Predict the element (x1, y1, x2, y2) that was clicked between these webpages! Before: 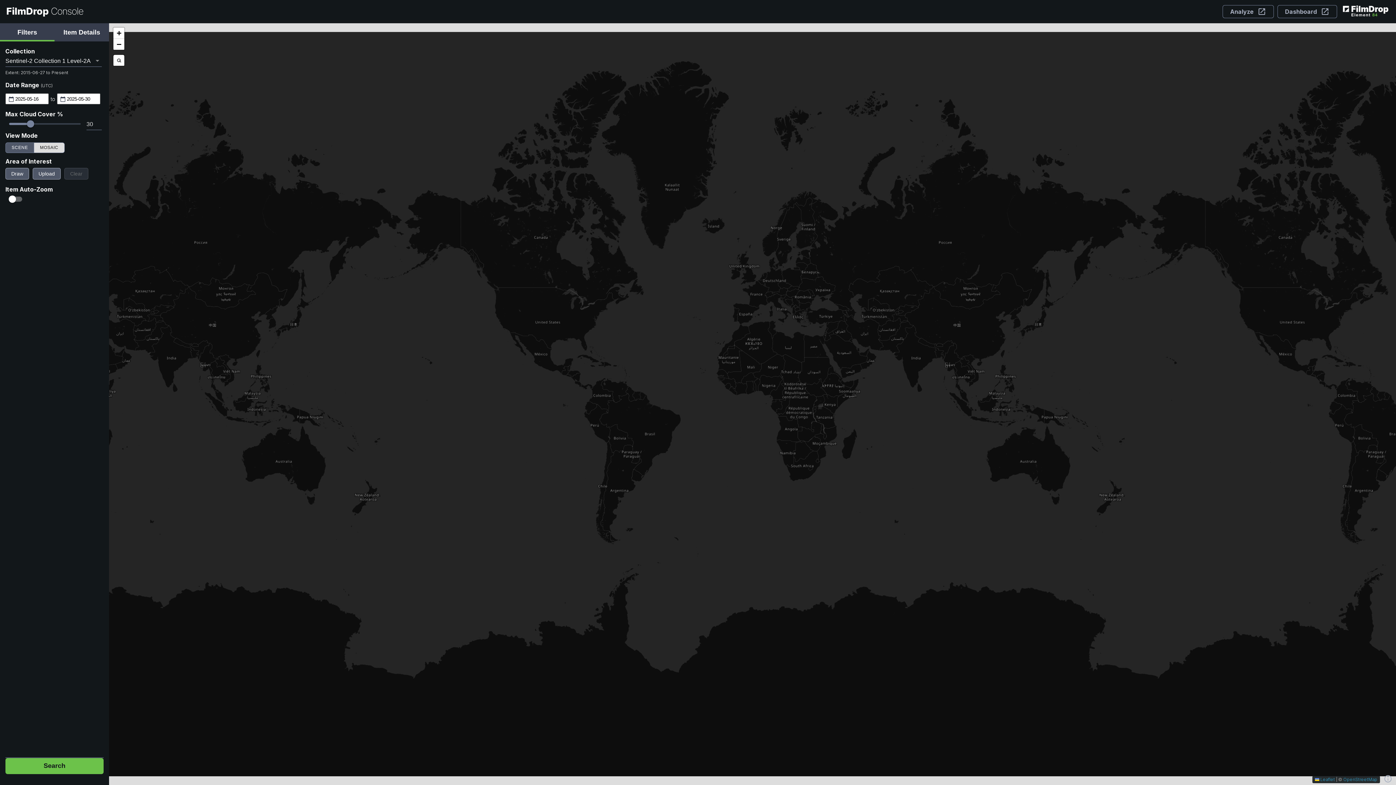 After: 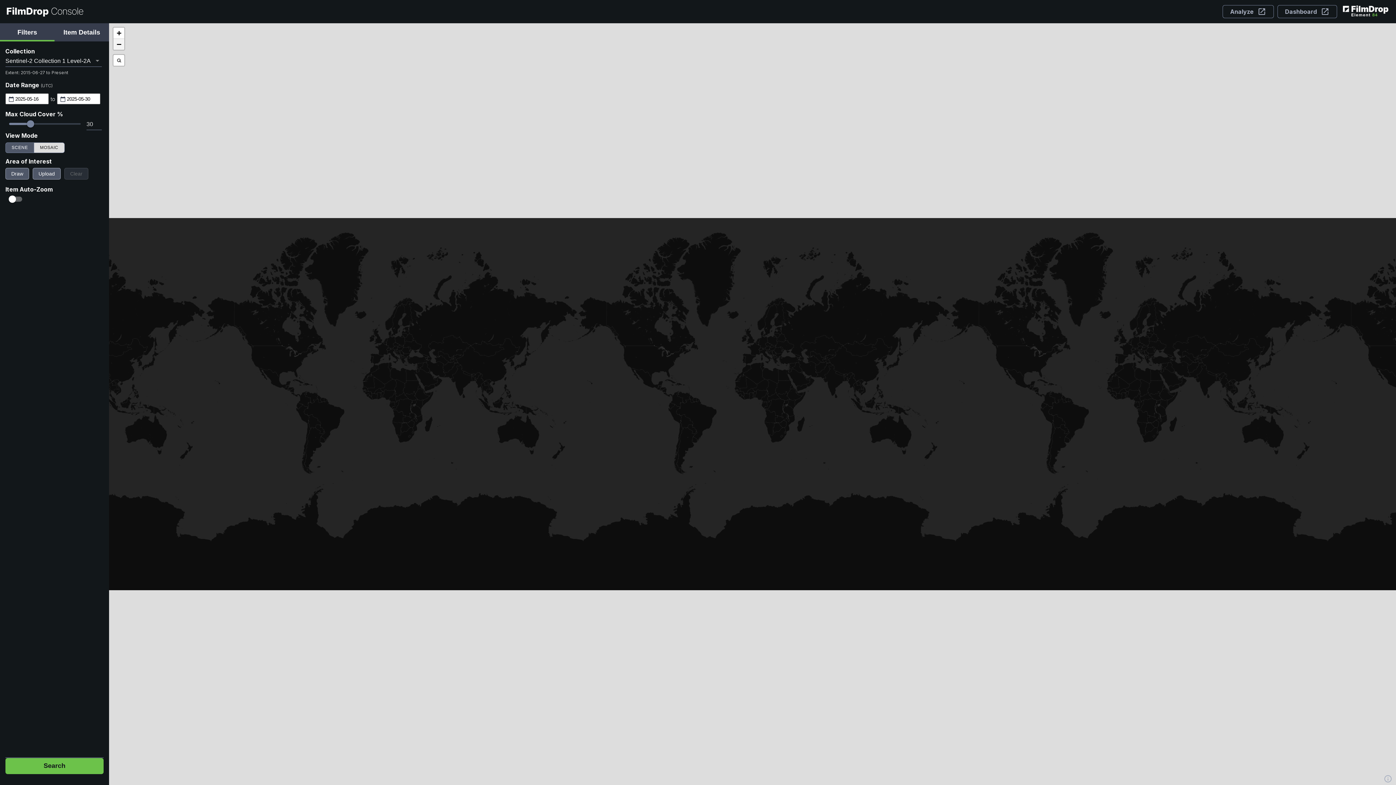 Action: bbox: (113, 38, 124, 49) label: Zoom out